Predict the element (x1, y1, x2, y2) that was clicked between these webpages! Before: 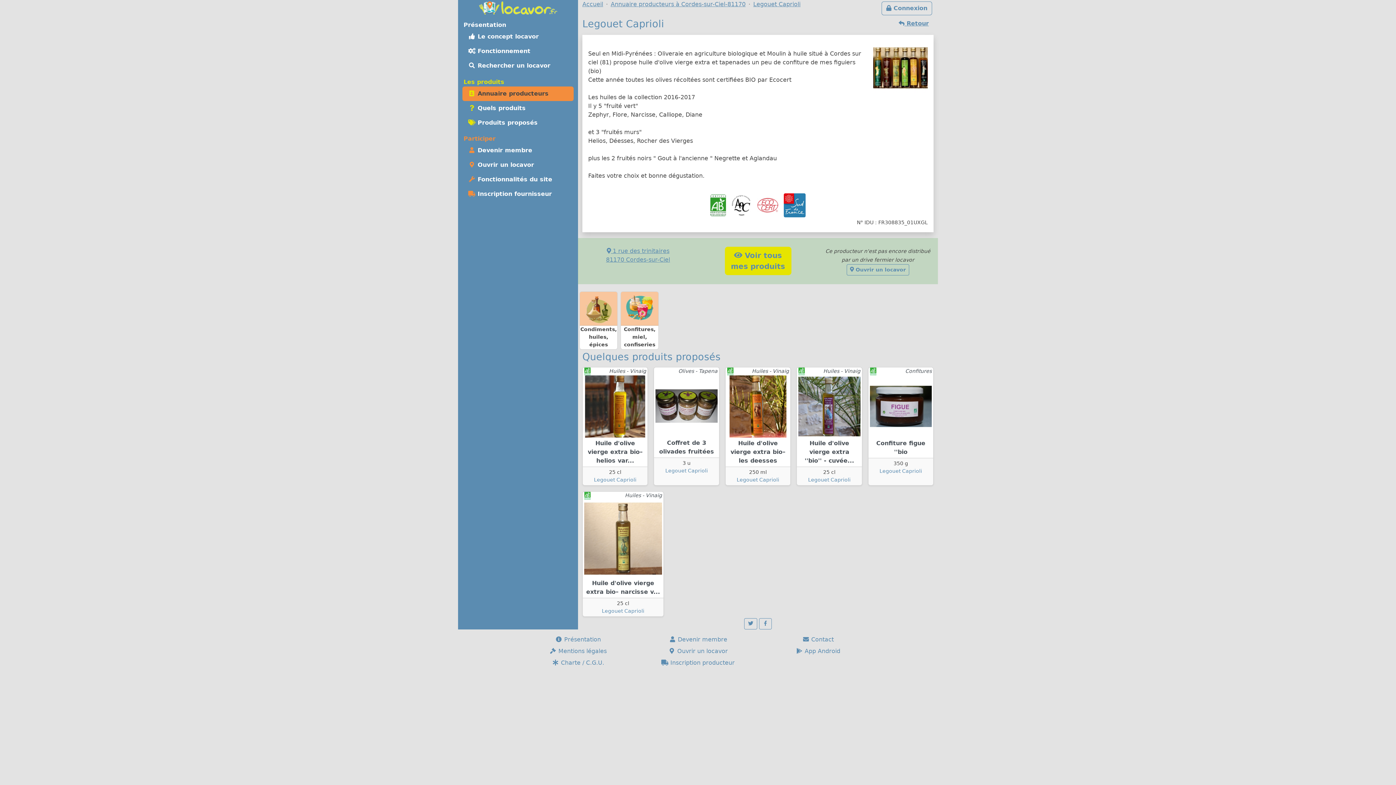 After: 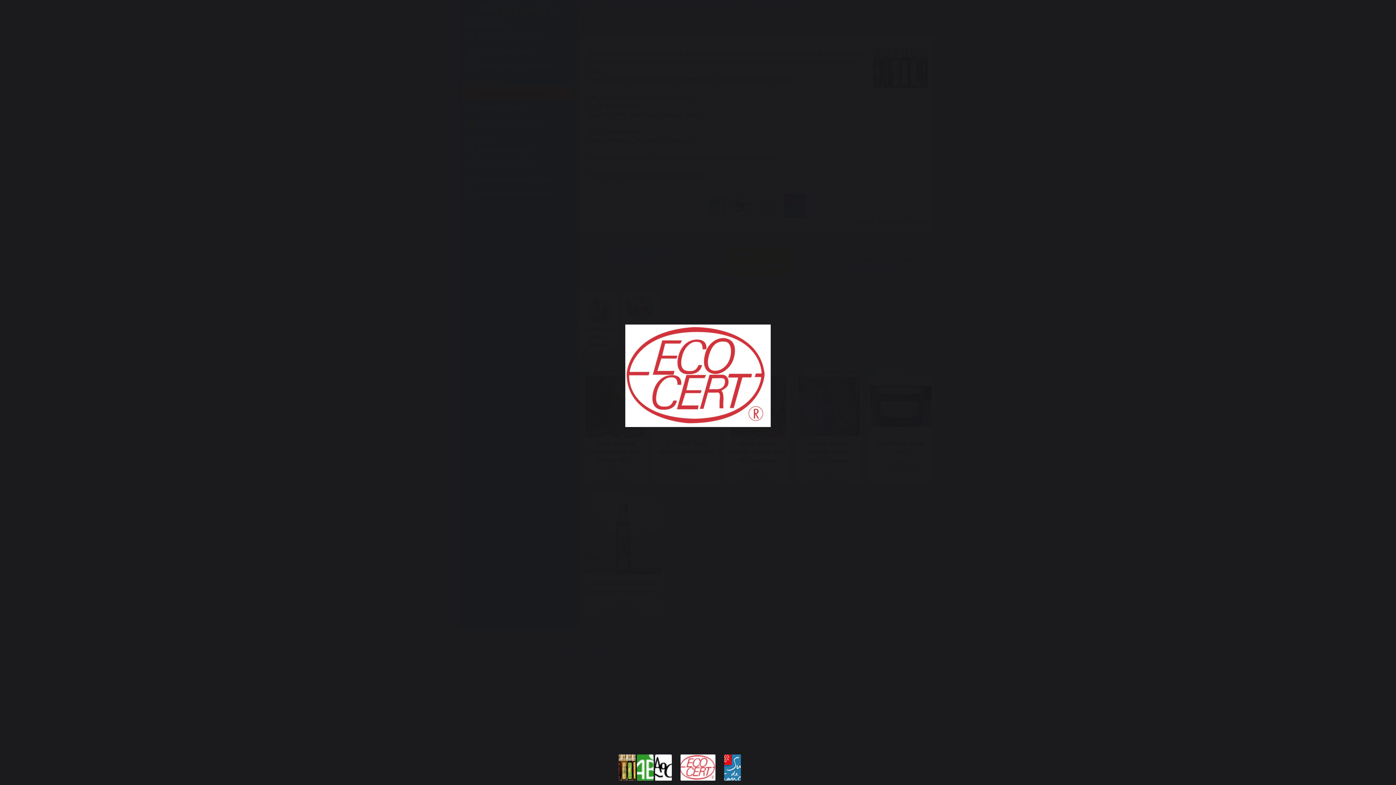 Action: bbox: (756, 201, 780, 208)